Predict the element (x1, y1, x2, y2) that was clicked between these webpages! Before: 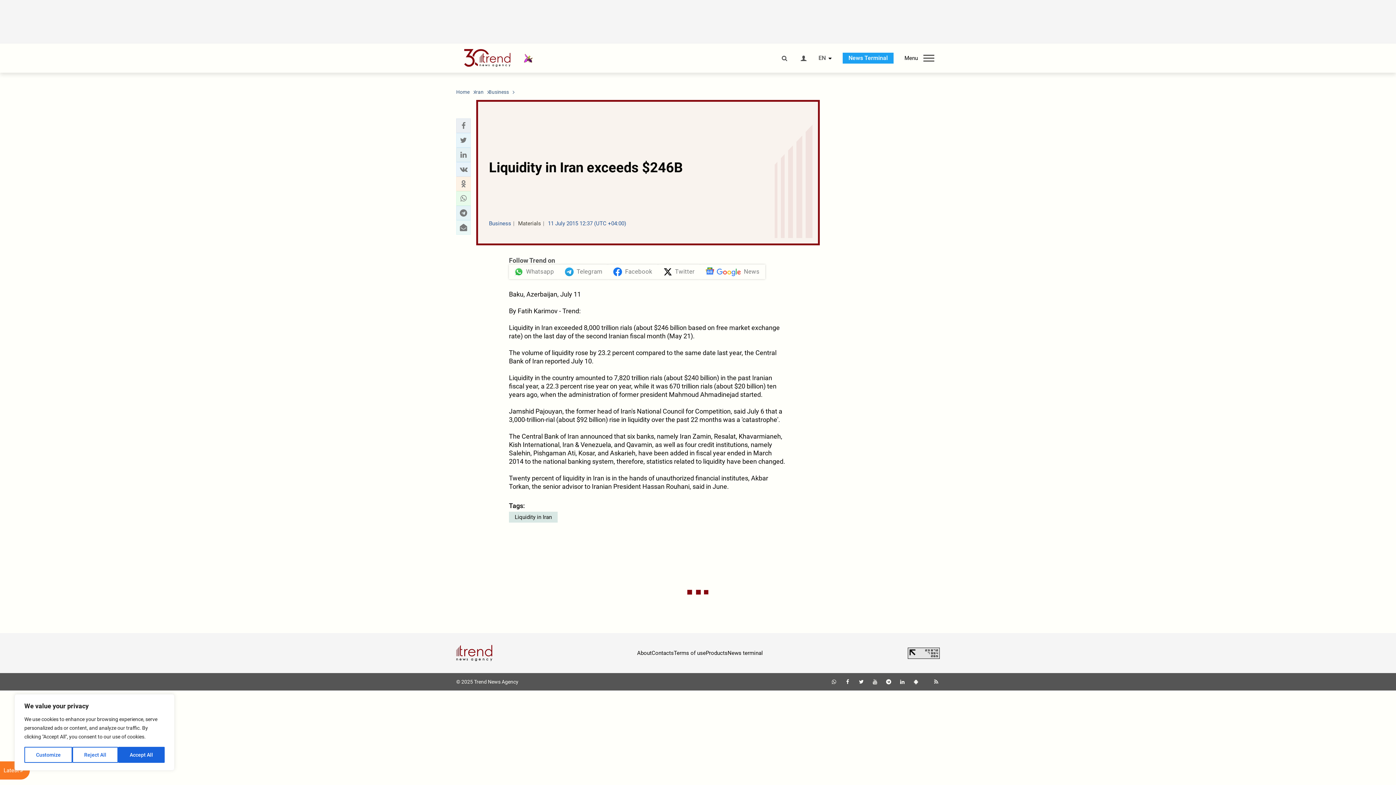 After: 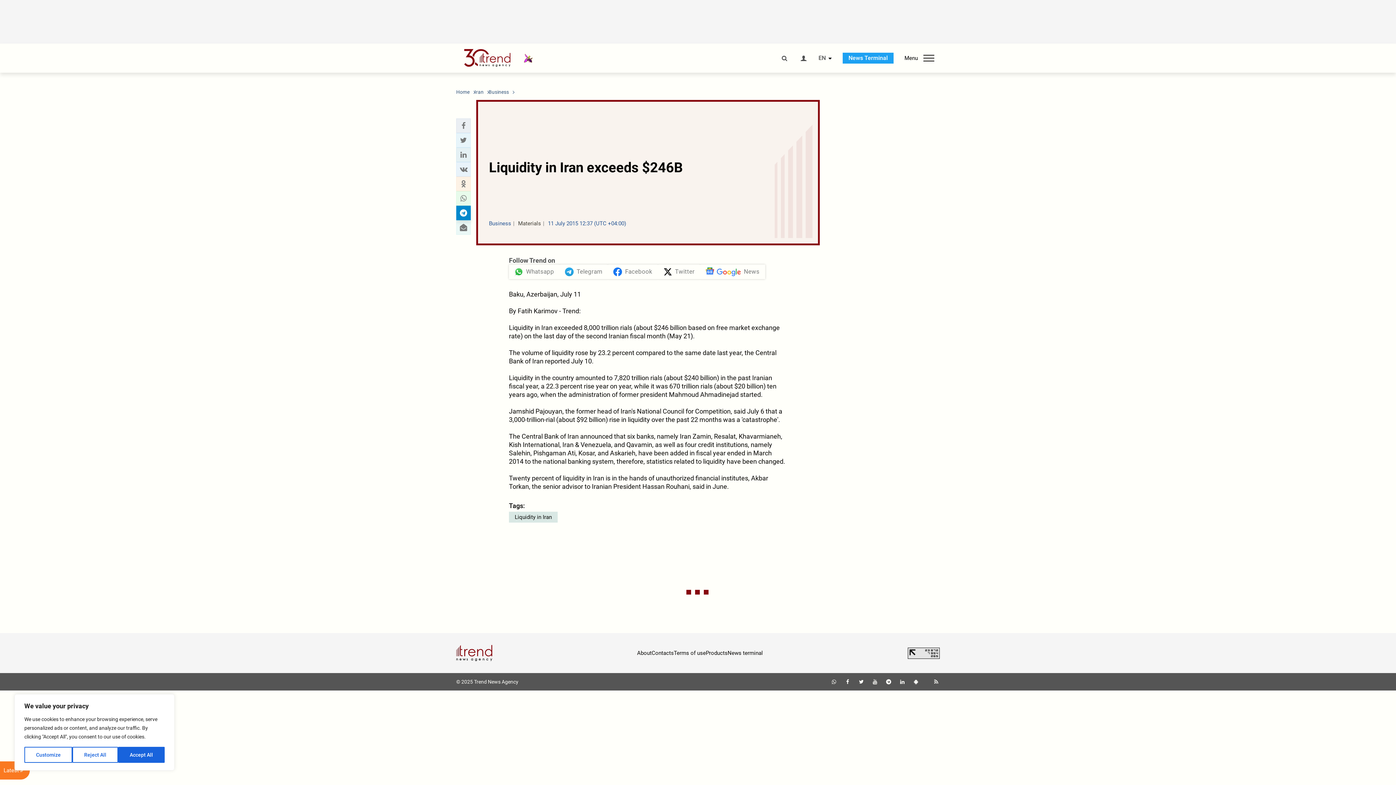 Action: bbox: (458, 208, 468, 217) label: telegram sharing